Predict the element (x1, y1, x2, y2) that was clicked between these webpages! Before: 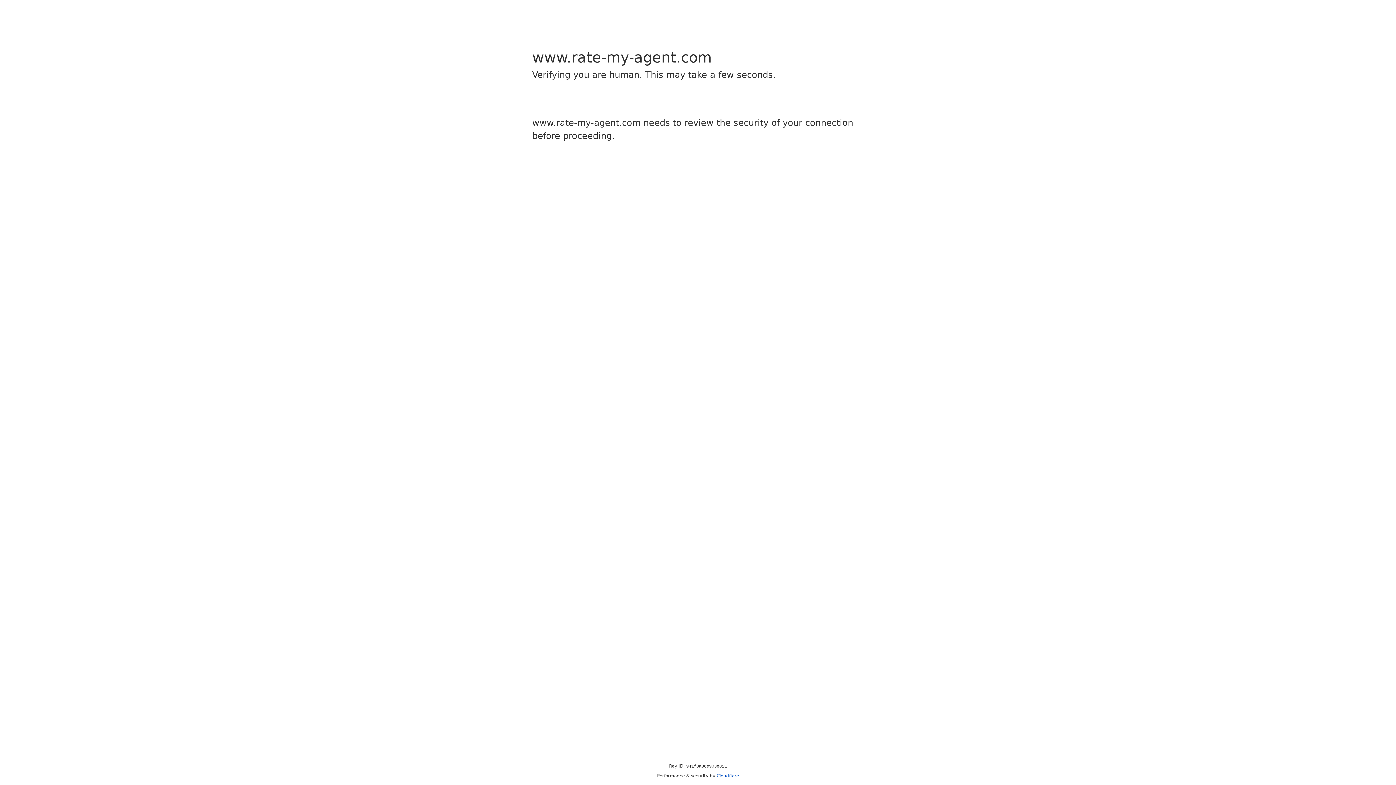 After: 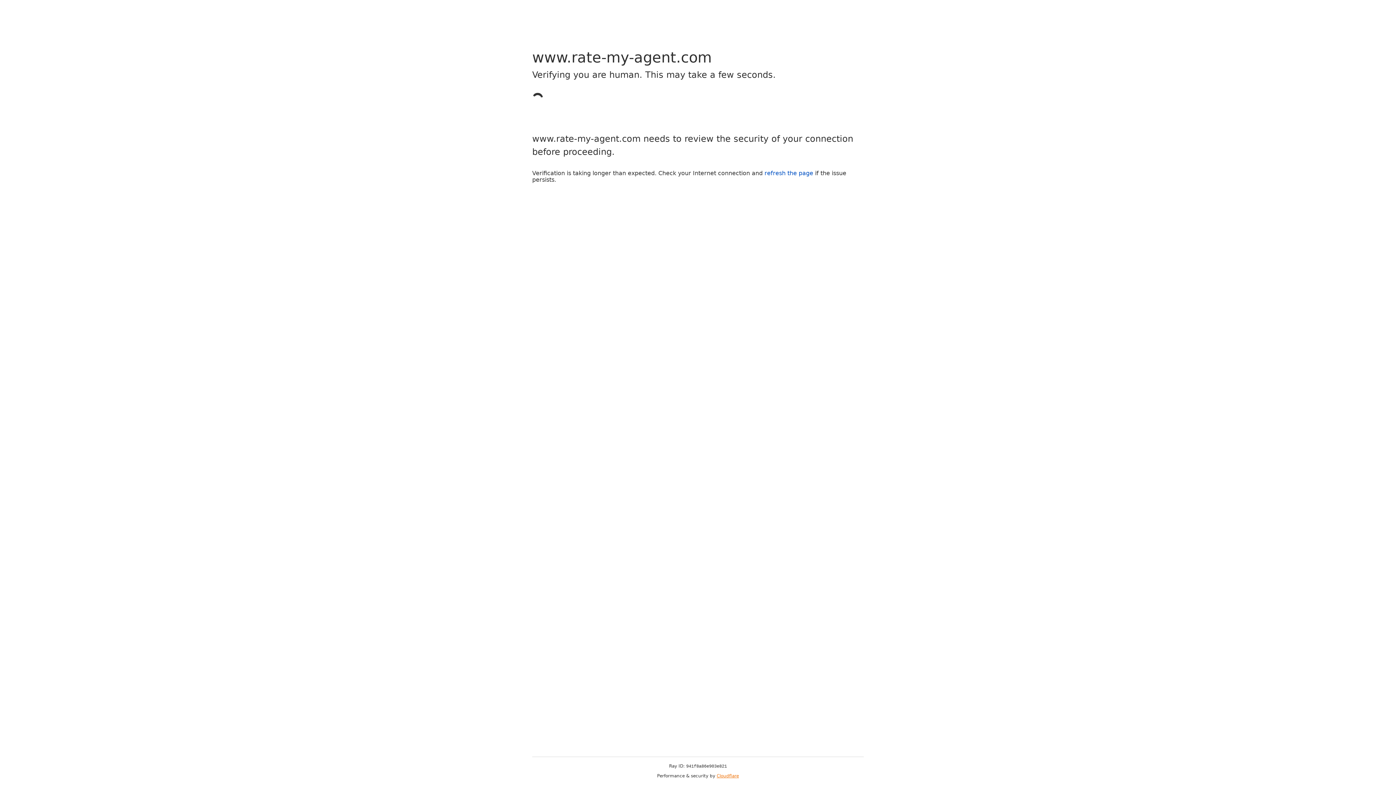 Action: label: Cloudflare bbox: (716, 773, 739, 778)